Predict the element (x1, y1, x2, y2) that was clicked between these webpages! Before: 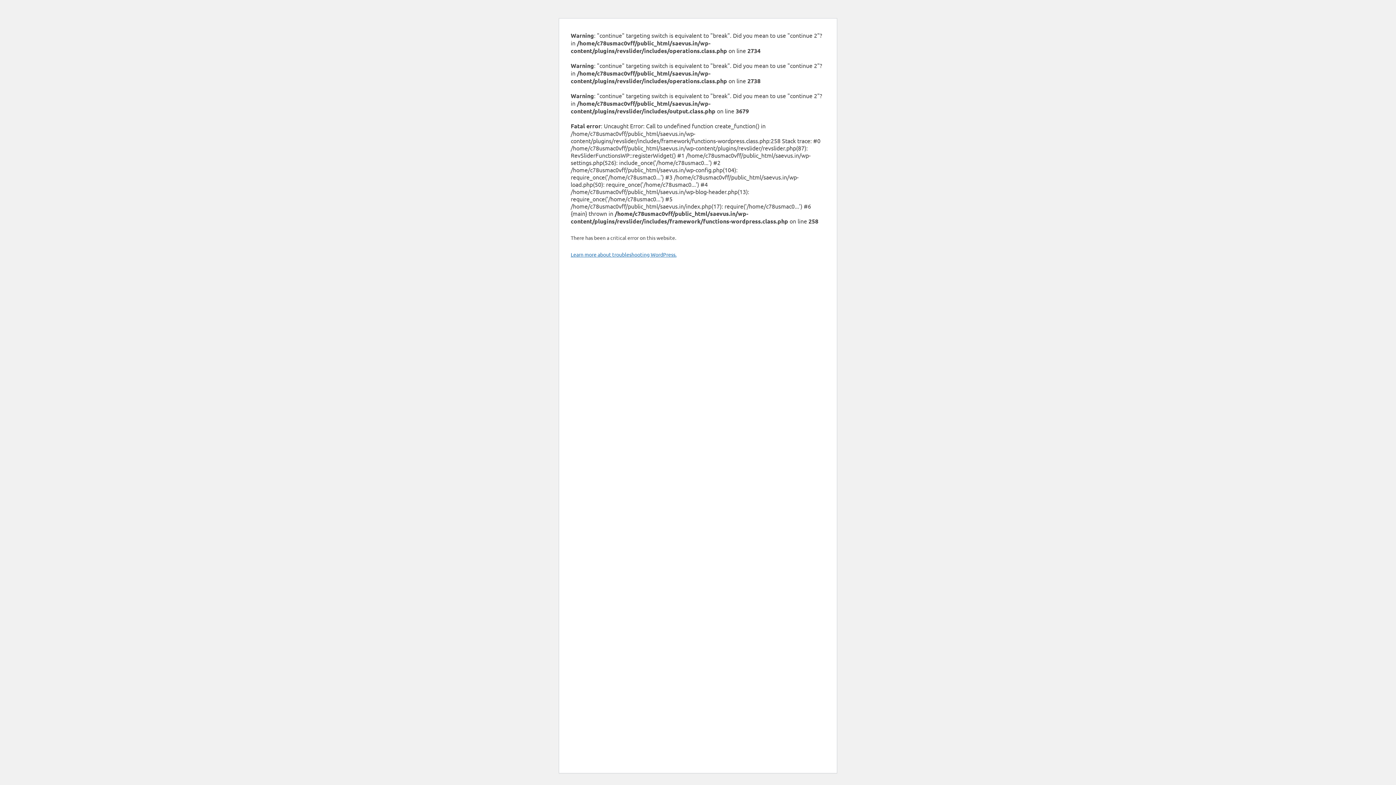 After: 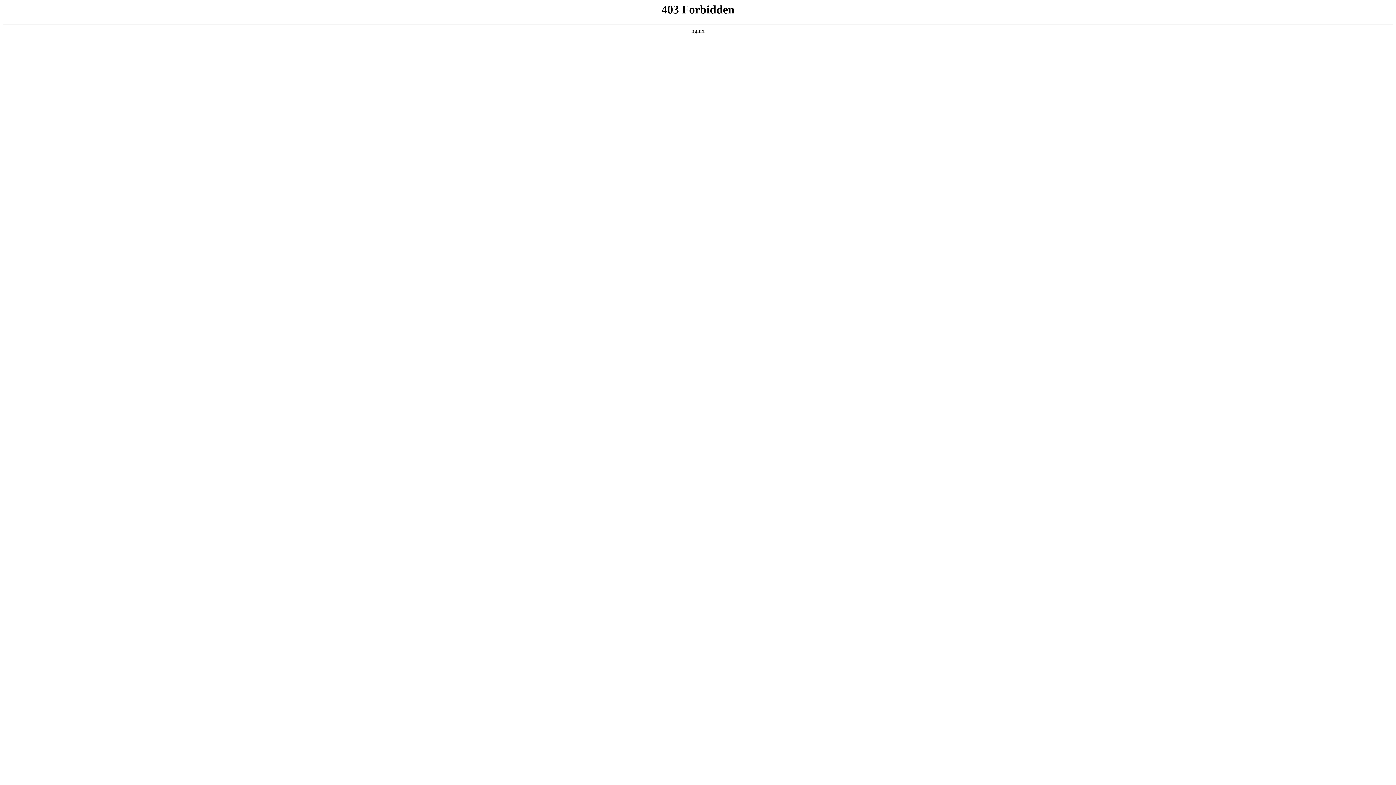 Action: bbox: (570, 251, 676, 257) label: Learn more about troubleshooting WordPress.